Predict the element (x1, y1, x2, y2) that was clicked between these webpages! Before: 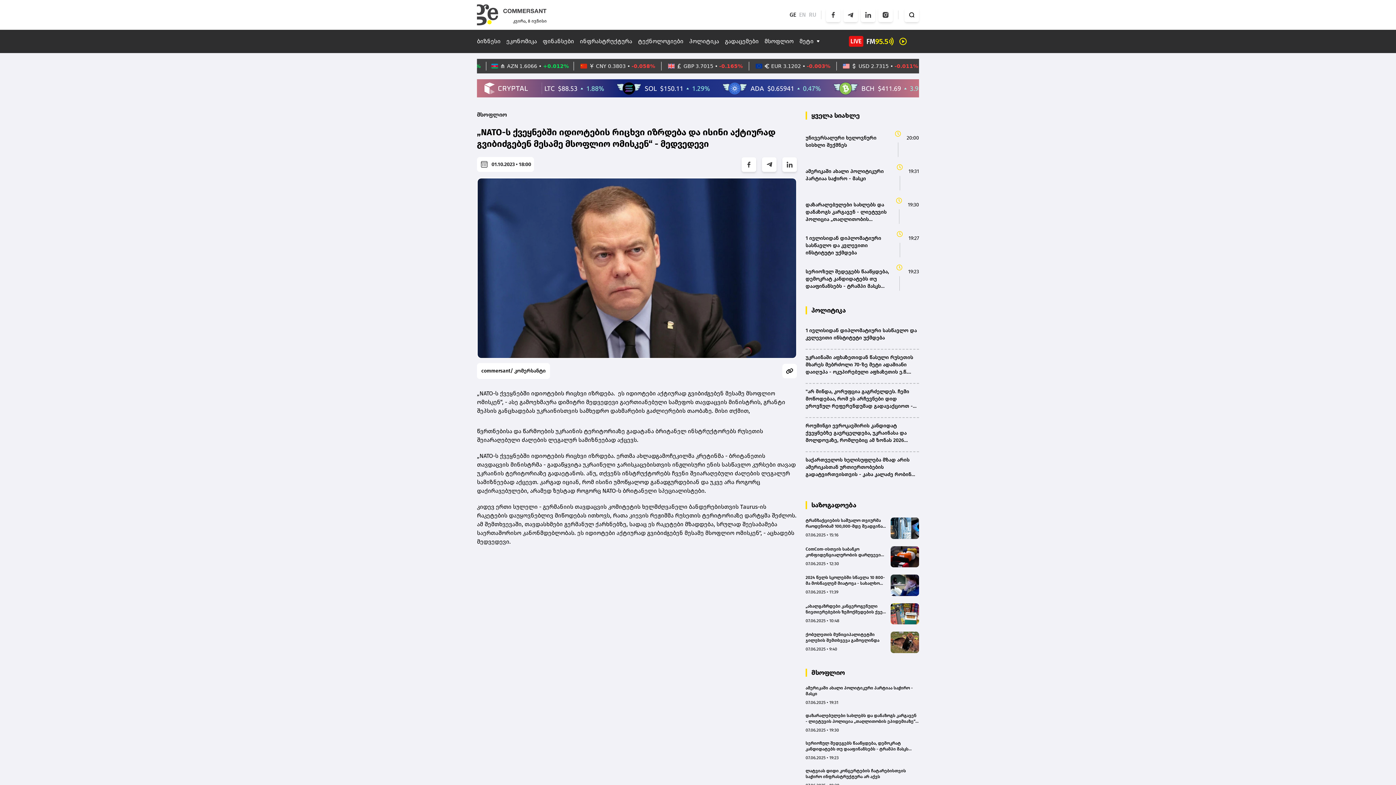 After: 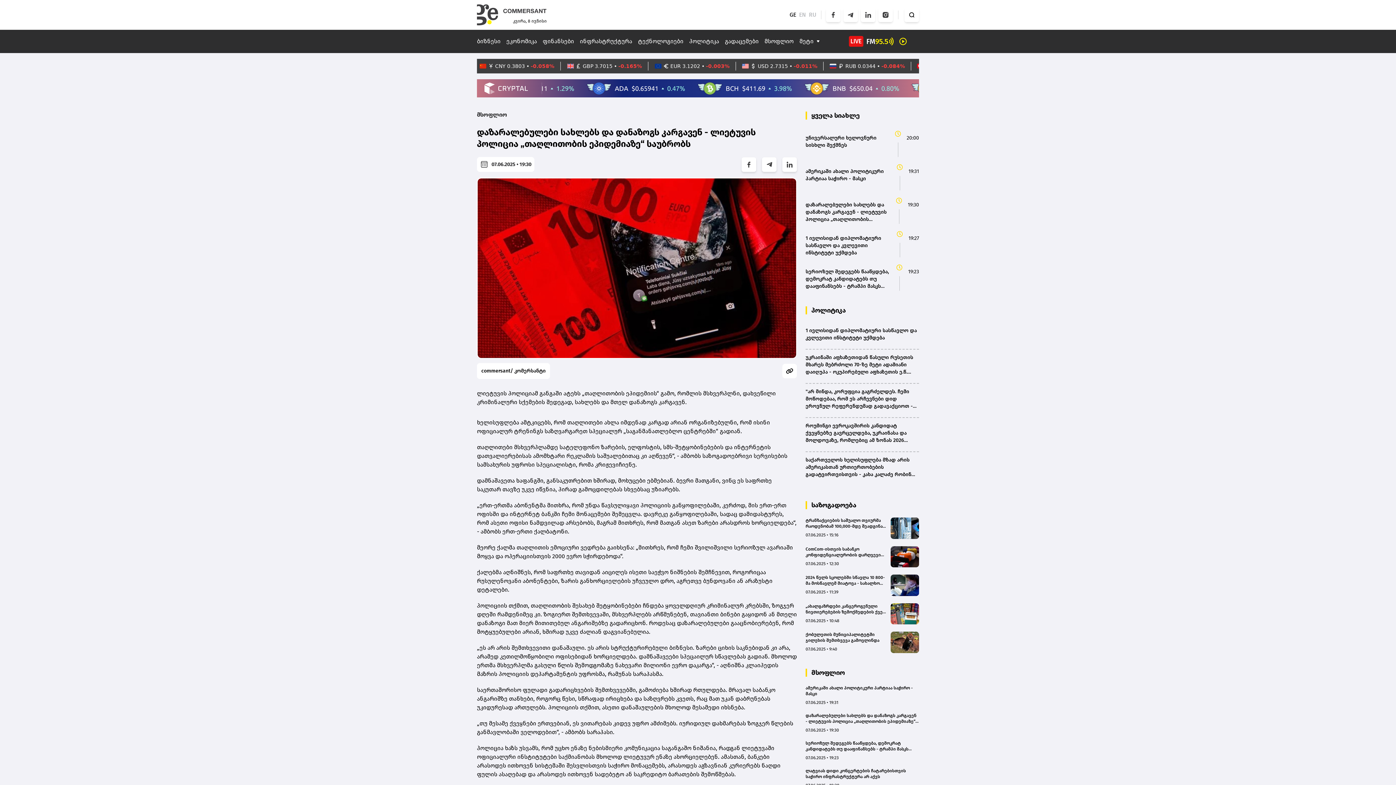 Action: bbox: (805, 712, 919, 724) label: დაზარალებულები სახლებს და დანაზოგს კარგავენ - ლიეტუვის პოლიცია „თაღლითობის ეპიდემიაზე“ საუბრობს